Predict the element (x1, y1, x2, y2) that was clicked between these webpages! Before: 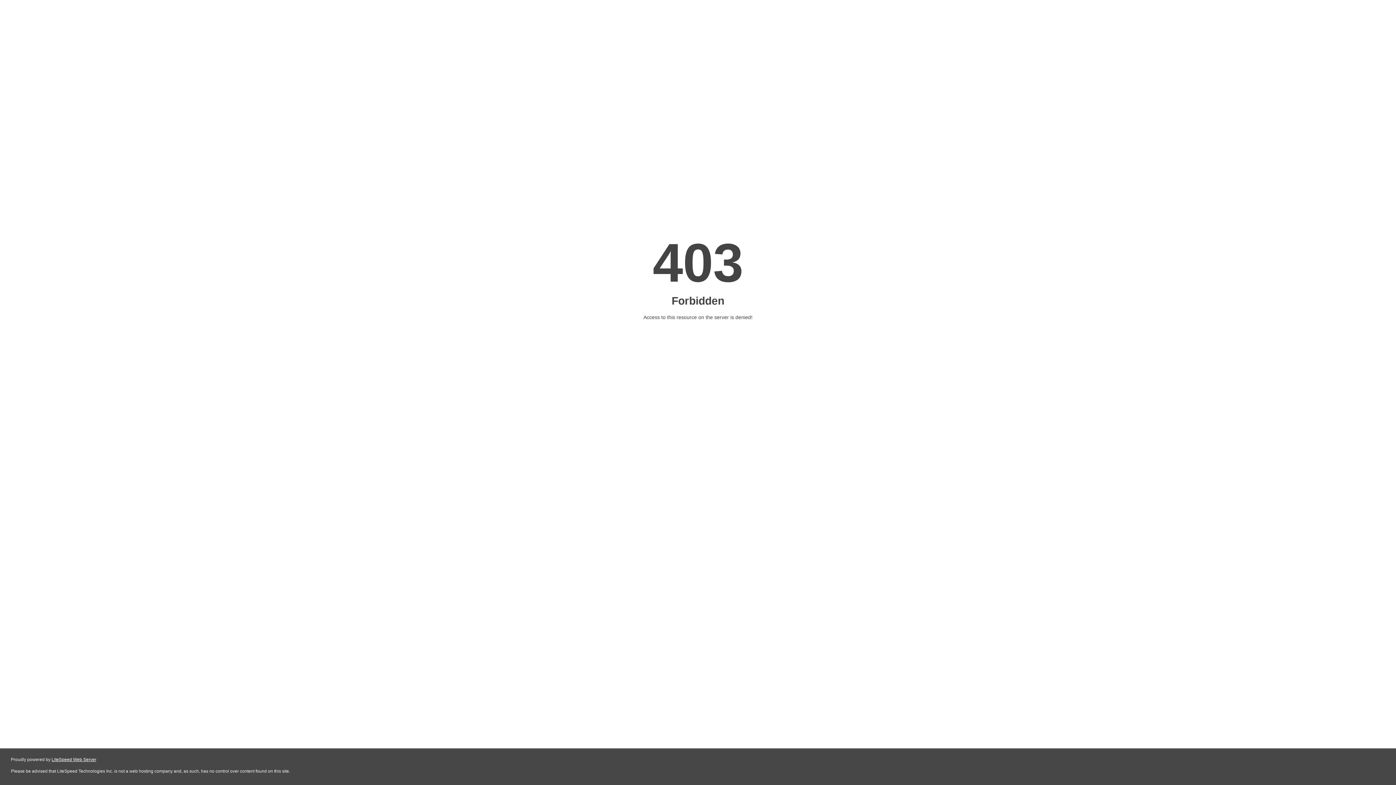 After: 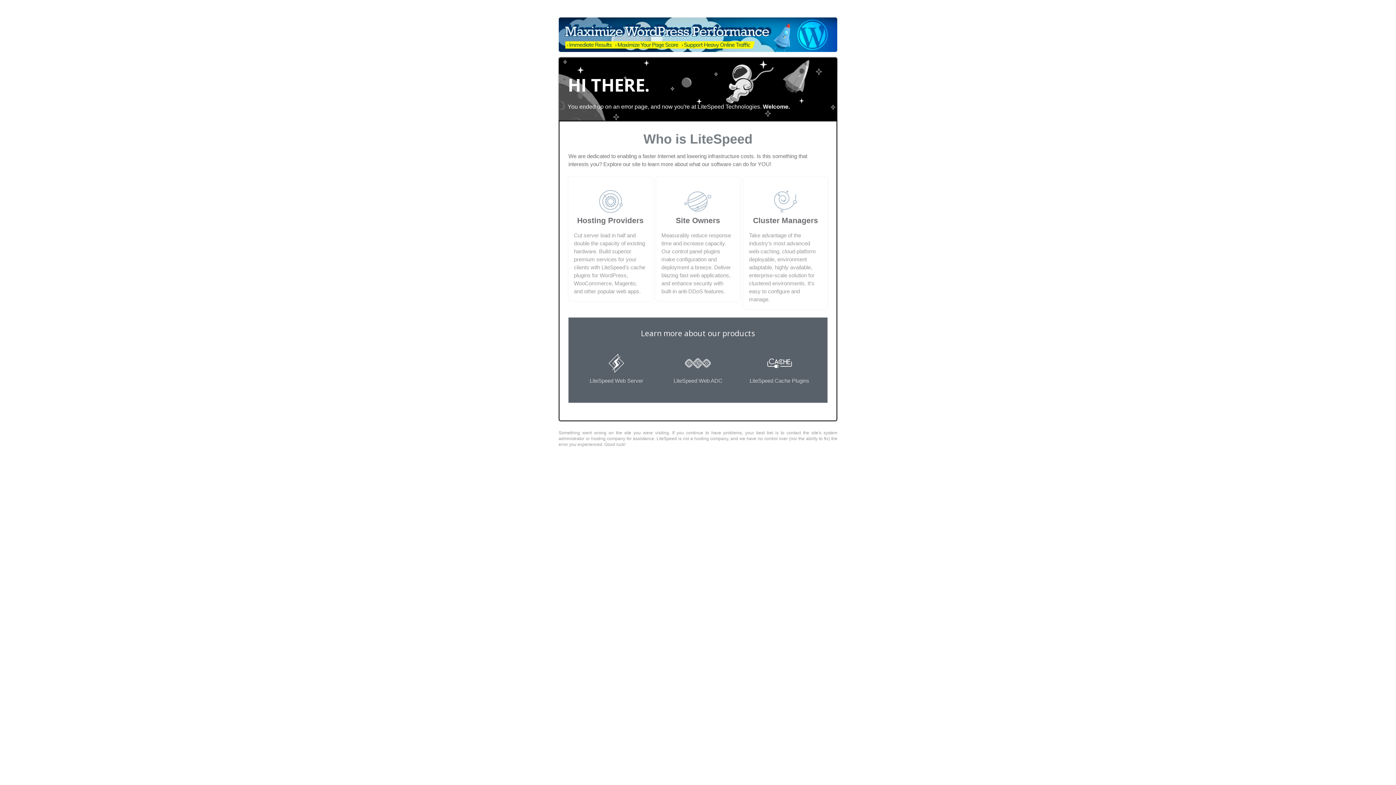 Action: label: LiteSpeed Web Server bbox: (51, 757, 96, 762)